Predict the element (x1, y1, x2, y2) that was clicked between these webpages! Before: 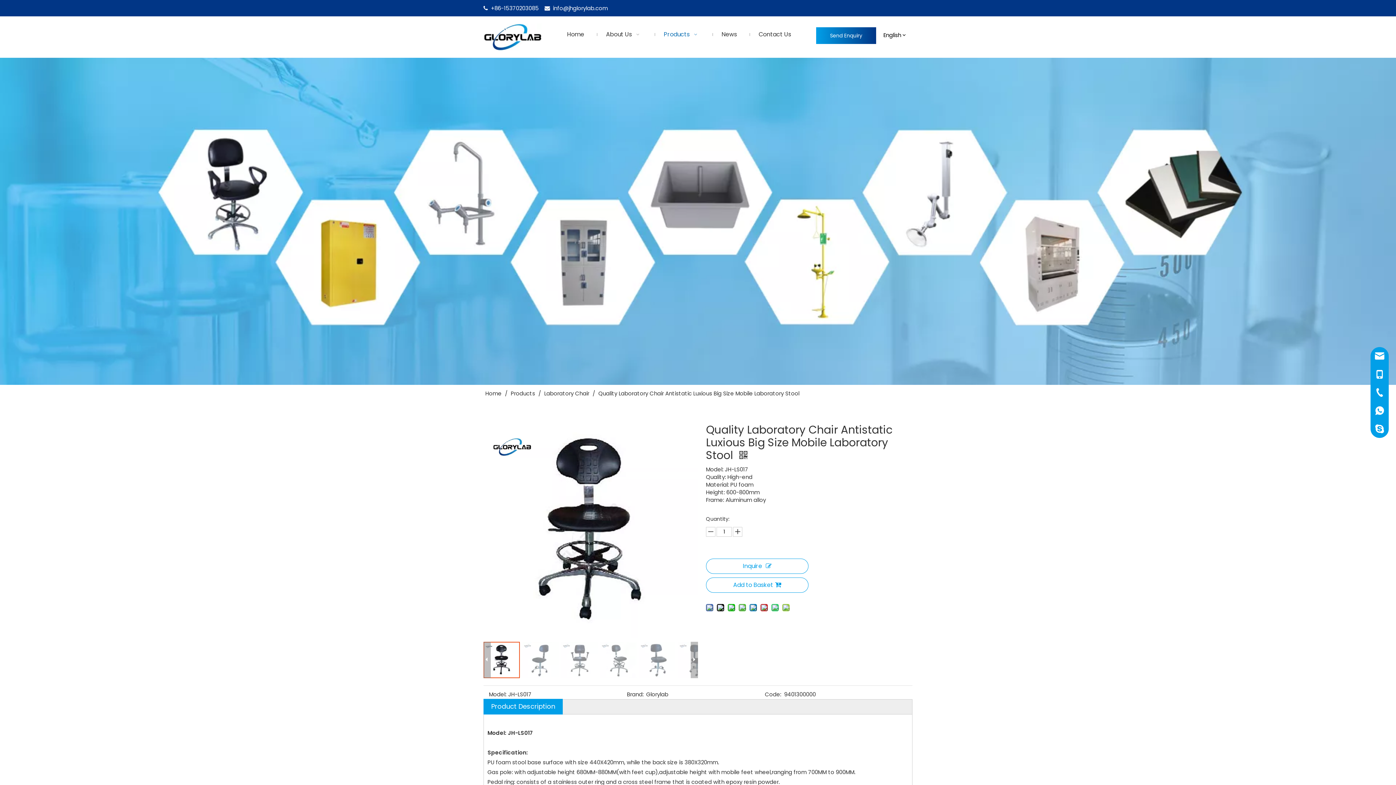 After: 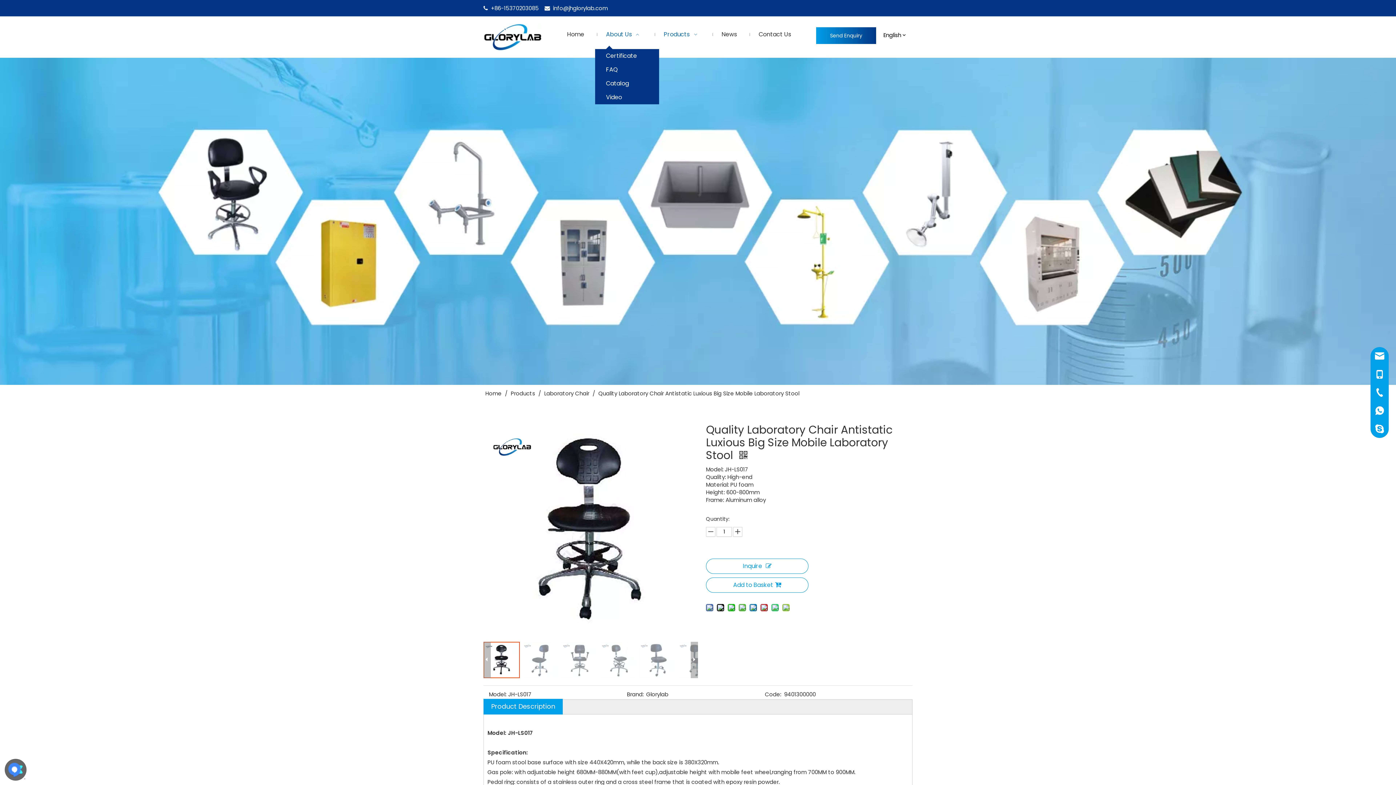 Action: label: About Us   bbox: (595, 23, 653, 45)